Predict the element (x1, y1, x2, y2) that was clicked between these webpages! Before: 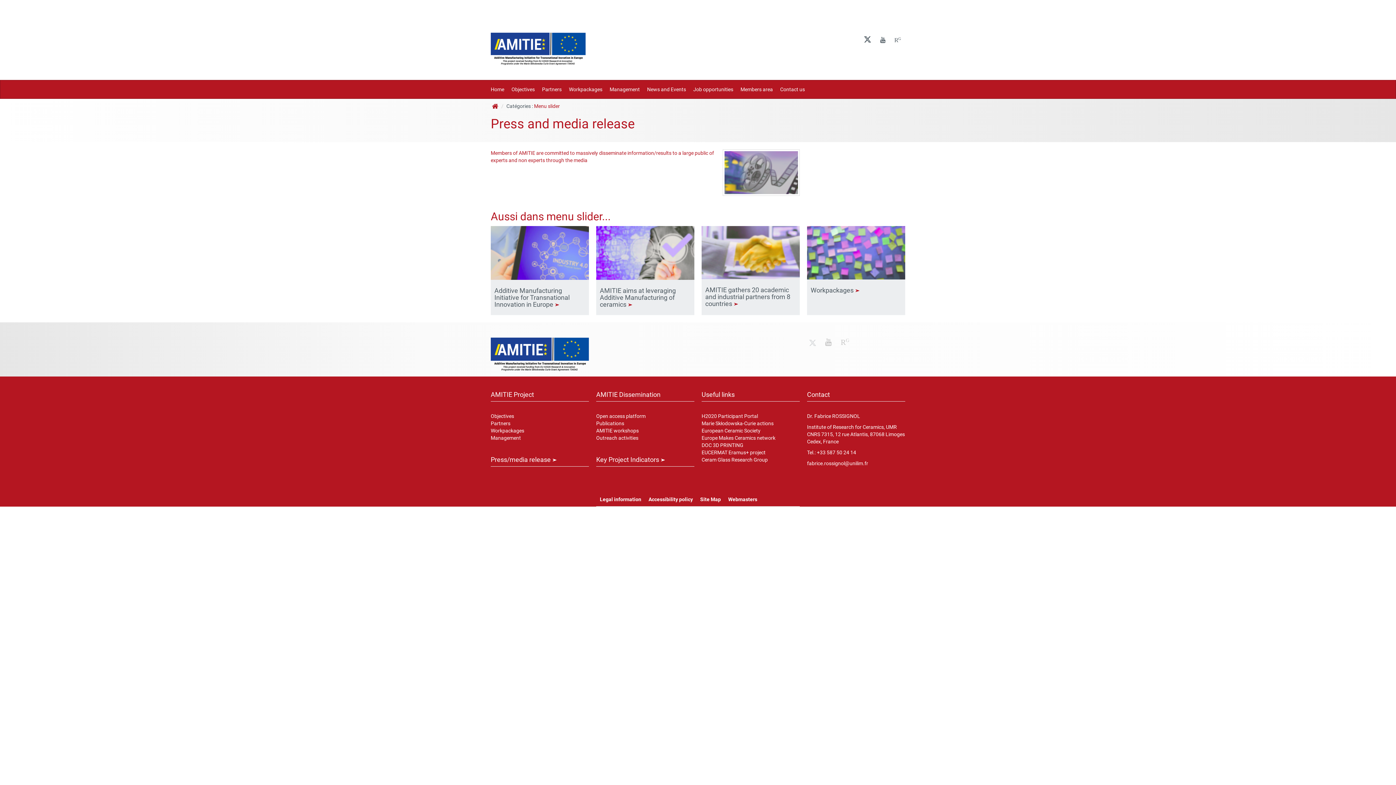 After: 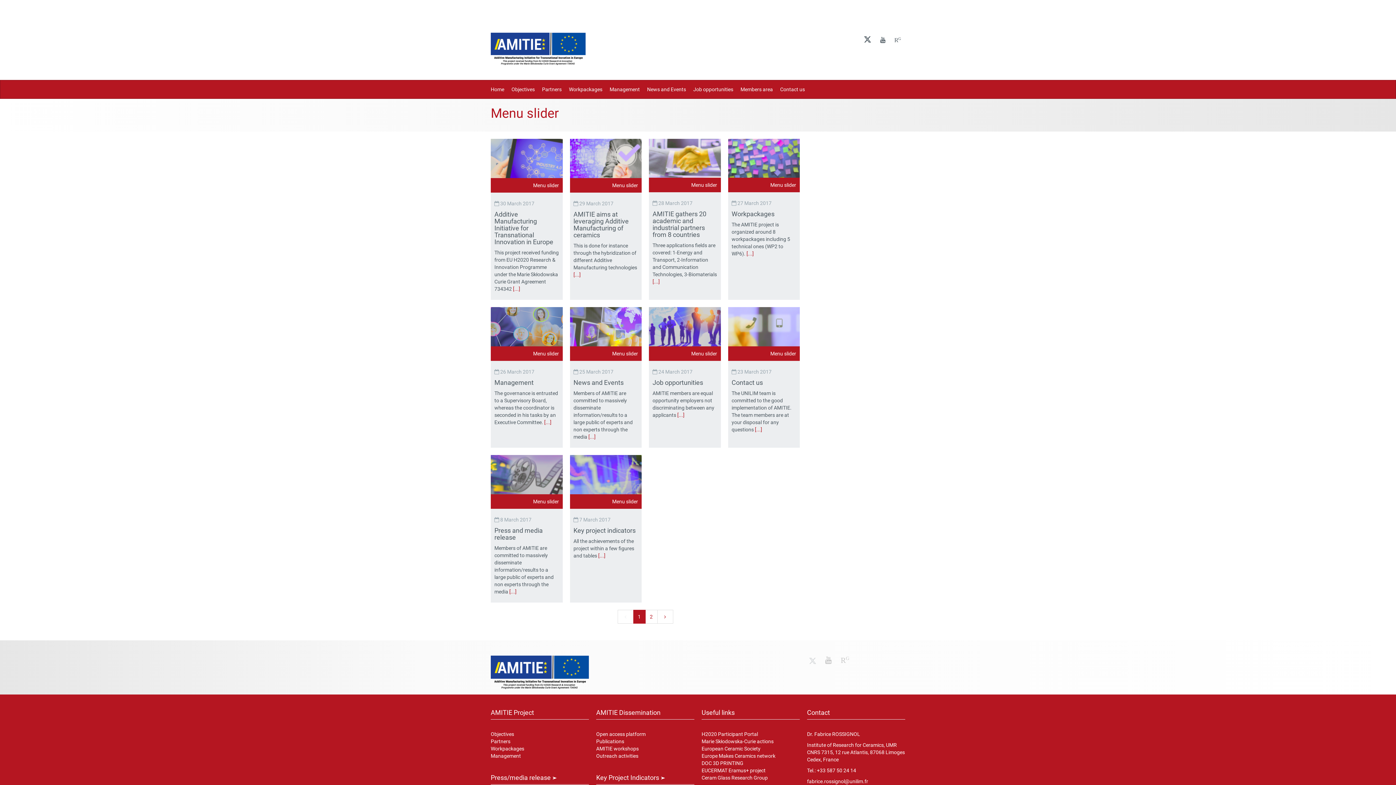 Action: bbox: (534, 103, 560, 109) label: Menu slider